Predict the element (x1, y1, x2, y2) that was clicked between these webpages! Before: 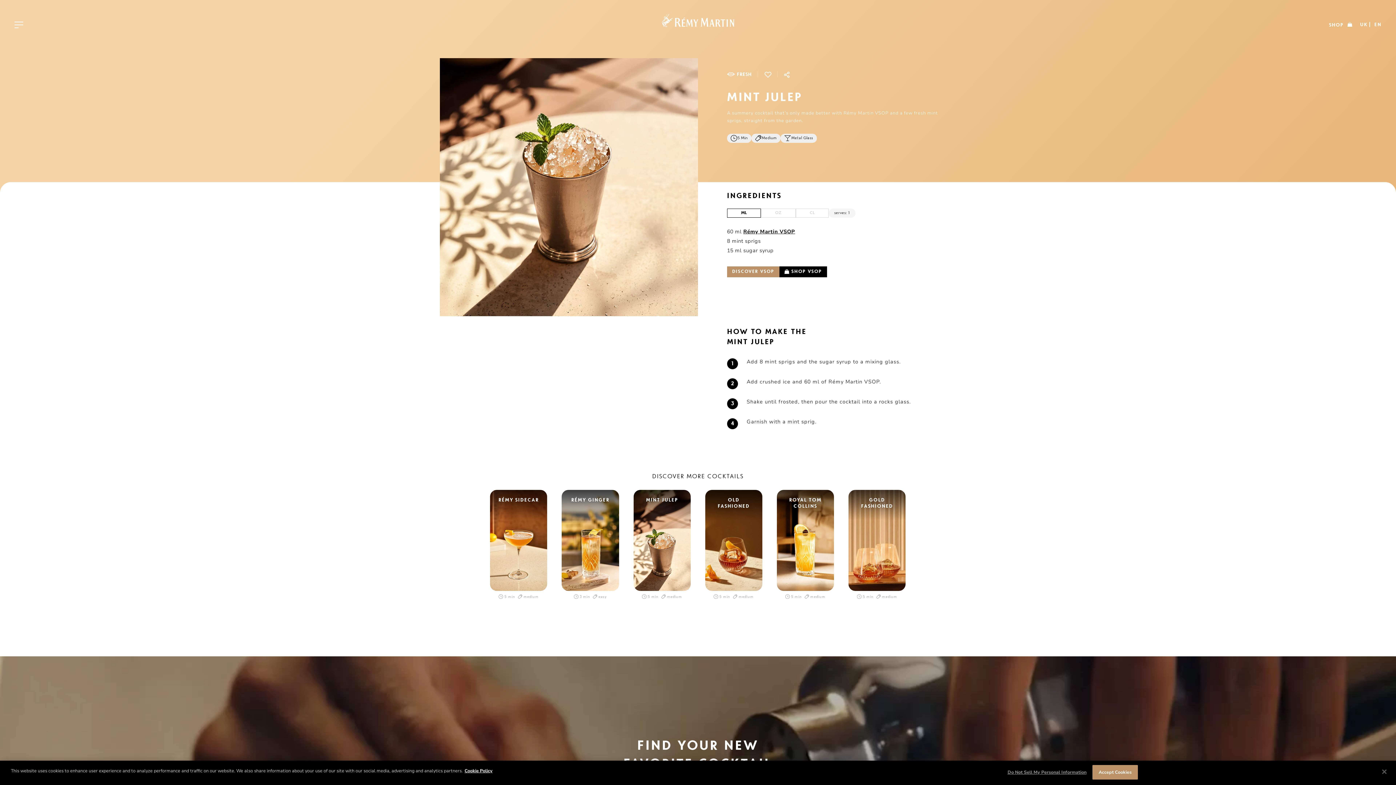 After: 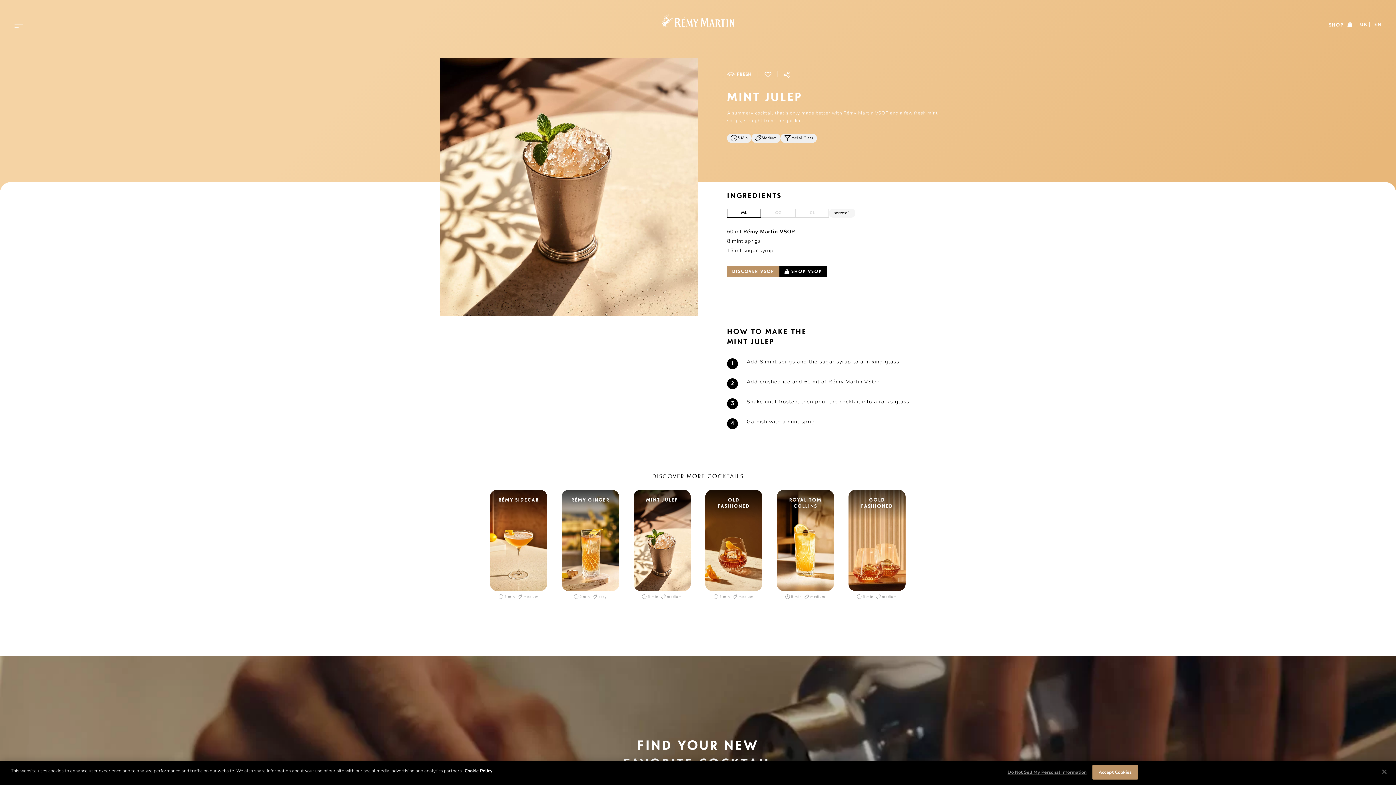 Action: label: MINT JULEP
5 min
medium bbox: (633, 490, 690, 599)